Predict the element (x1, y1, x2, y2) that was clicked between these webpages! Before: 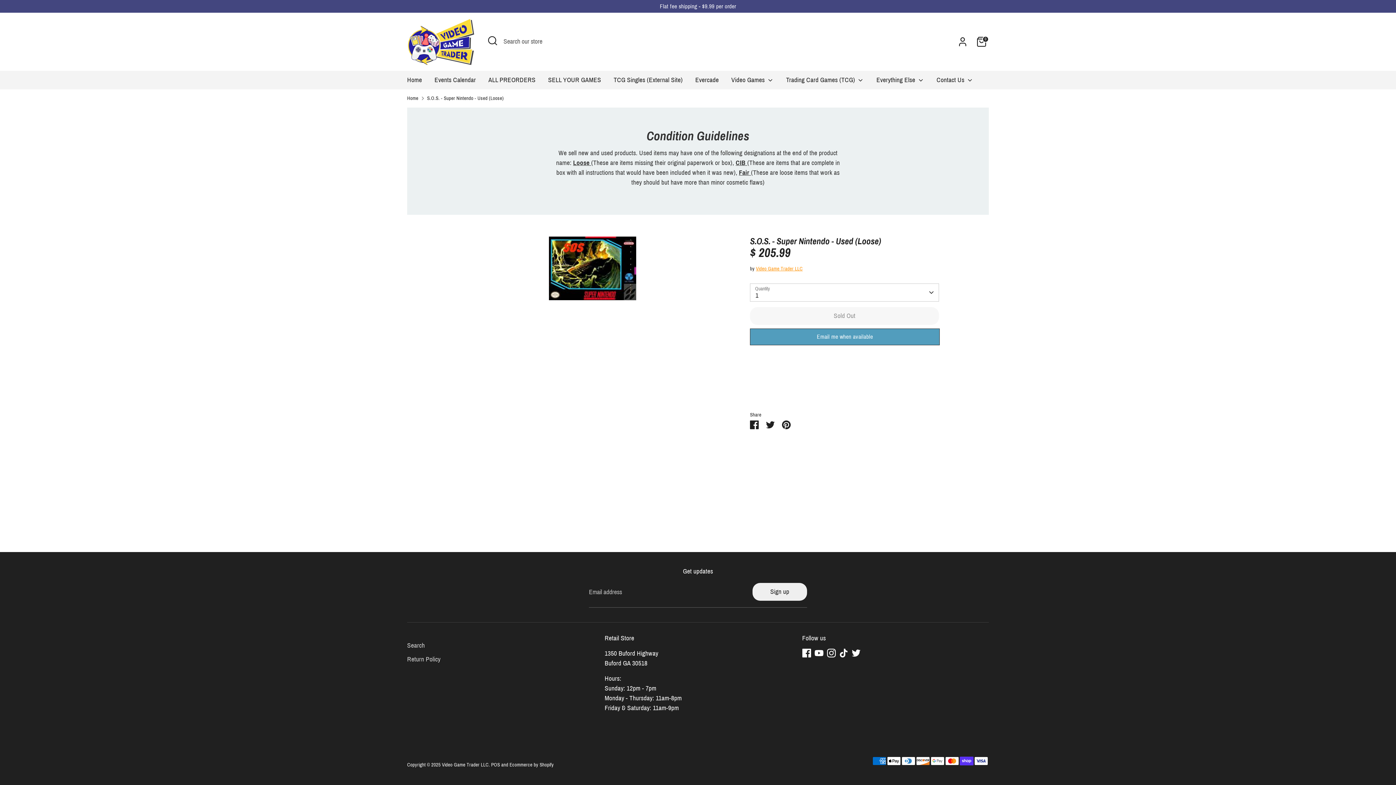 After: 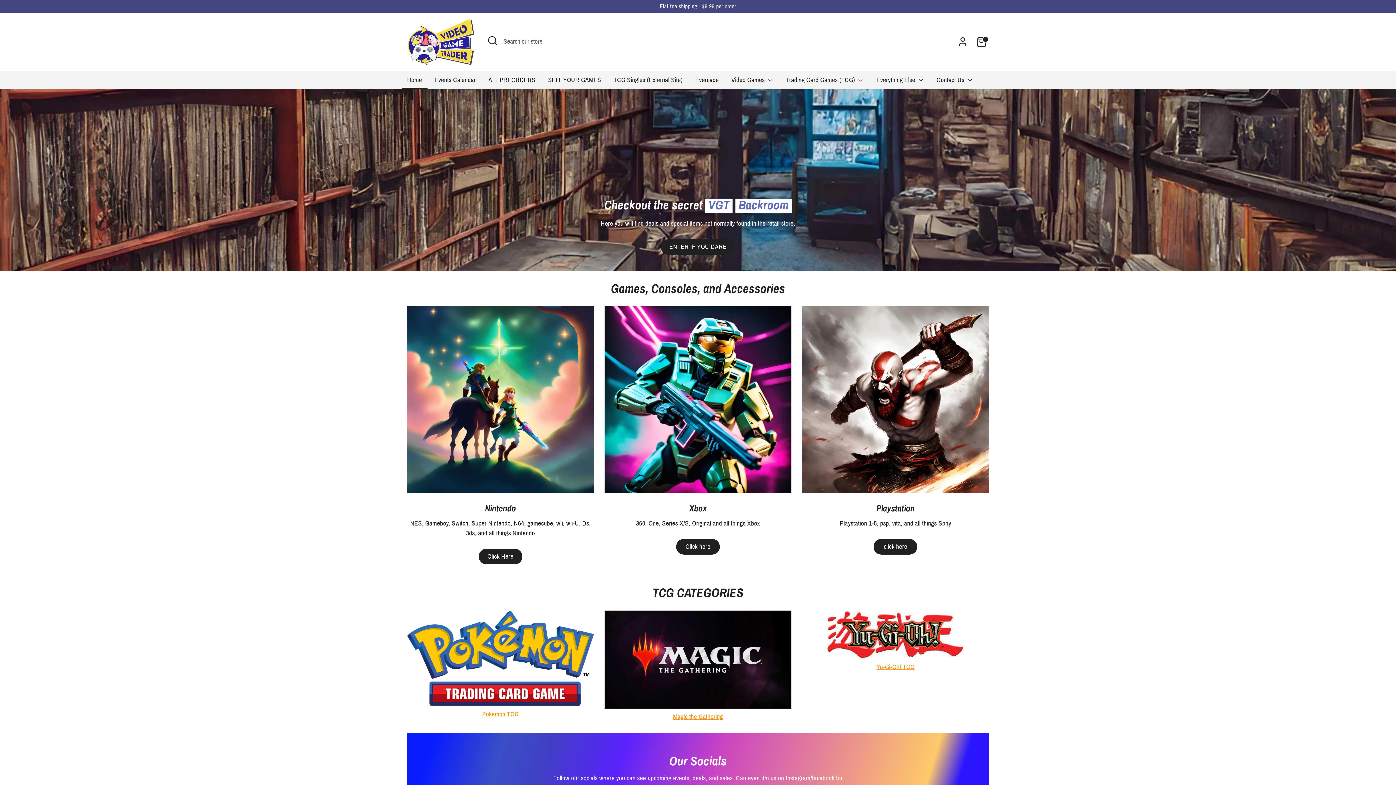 Action: bbox: (407, 18, 474, 65)